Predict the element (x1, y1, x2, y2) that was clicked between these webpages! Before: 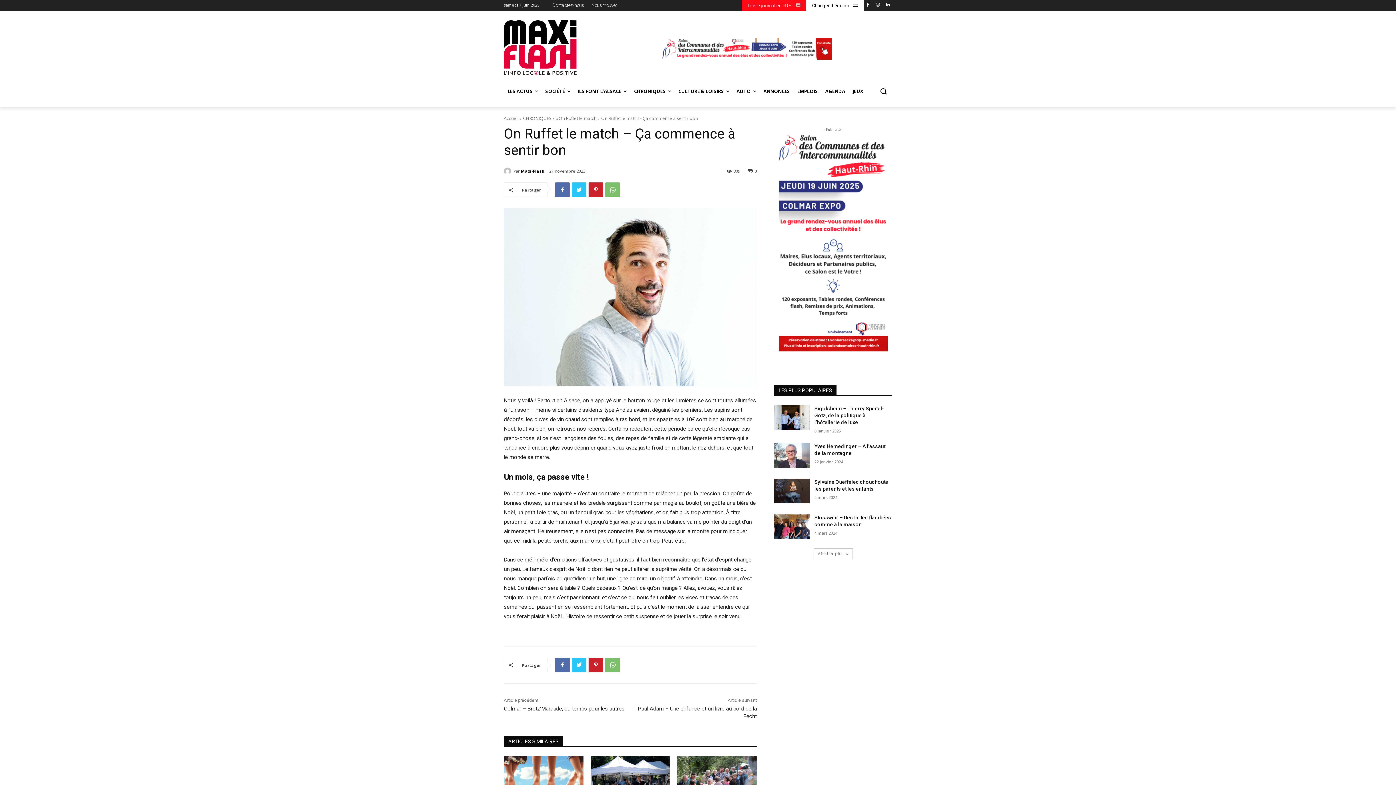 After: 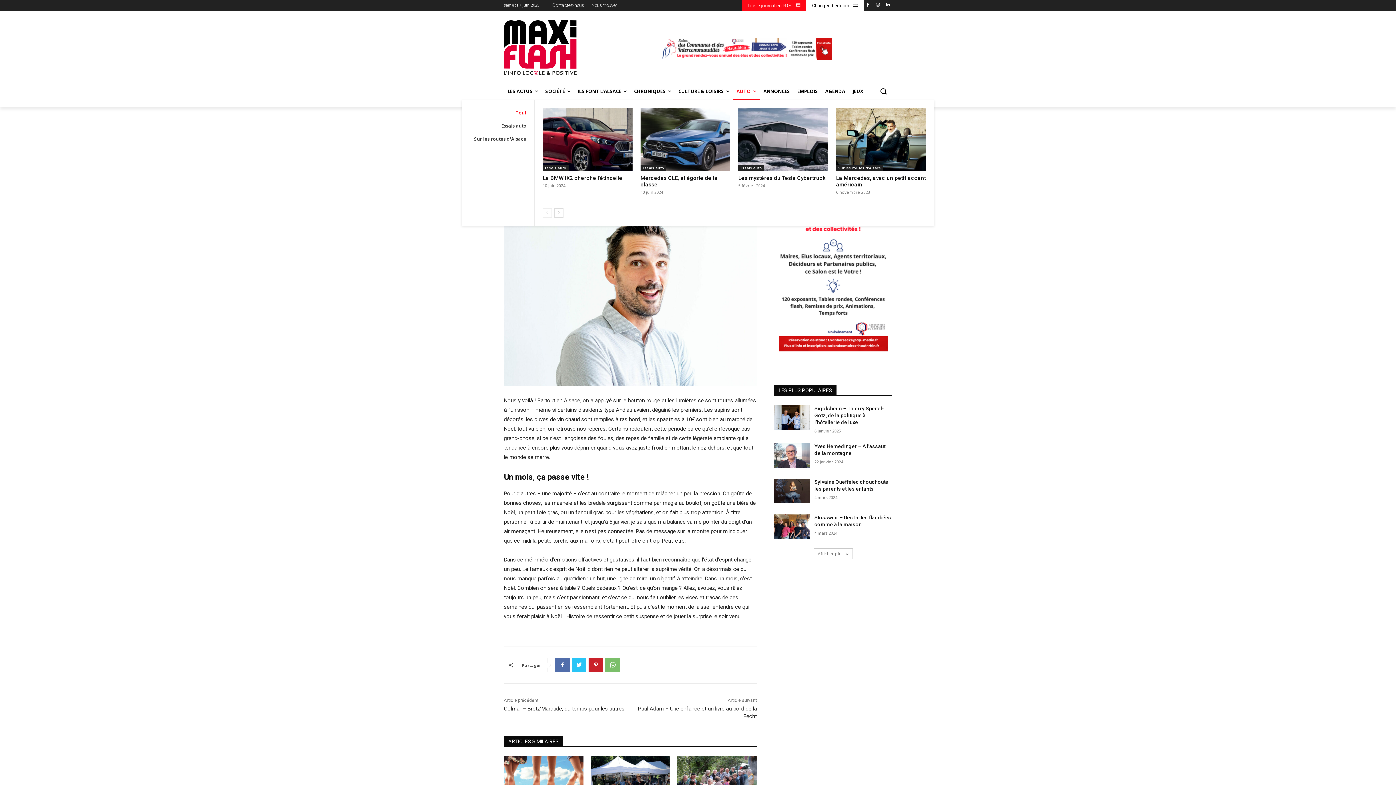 Action: bbox: (733, 82, 760, 100) label: AUTO